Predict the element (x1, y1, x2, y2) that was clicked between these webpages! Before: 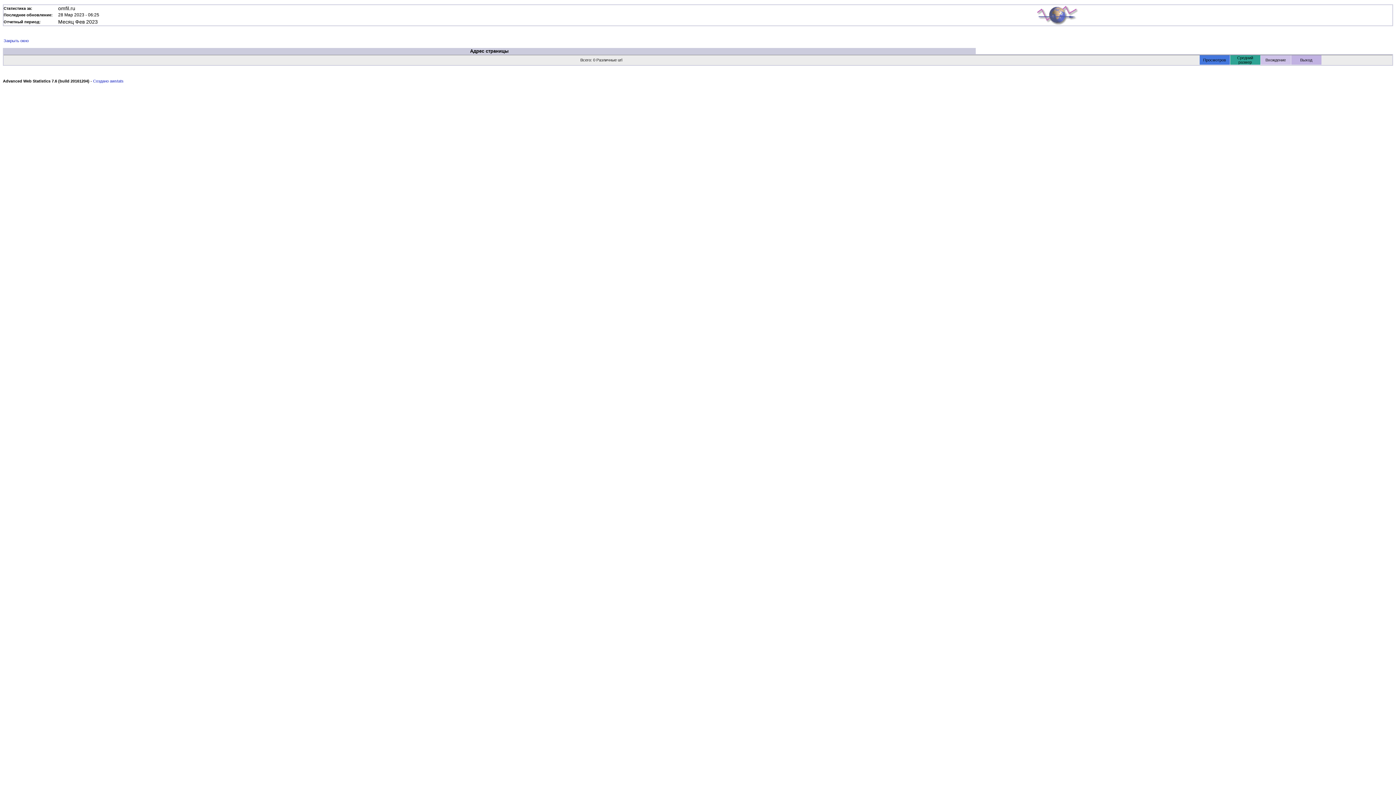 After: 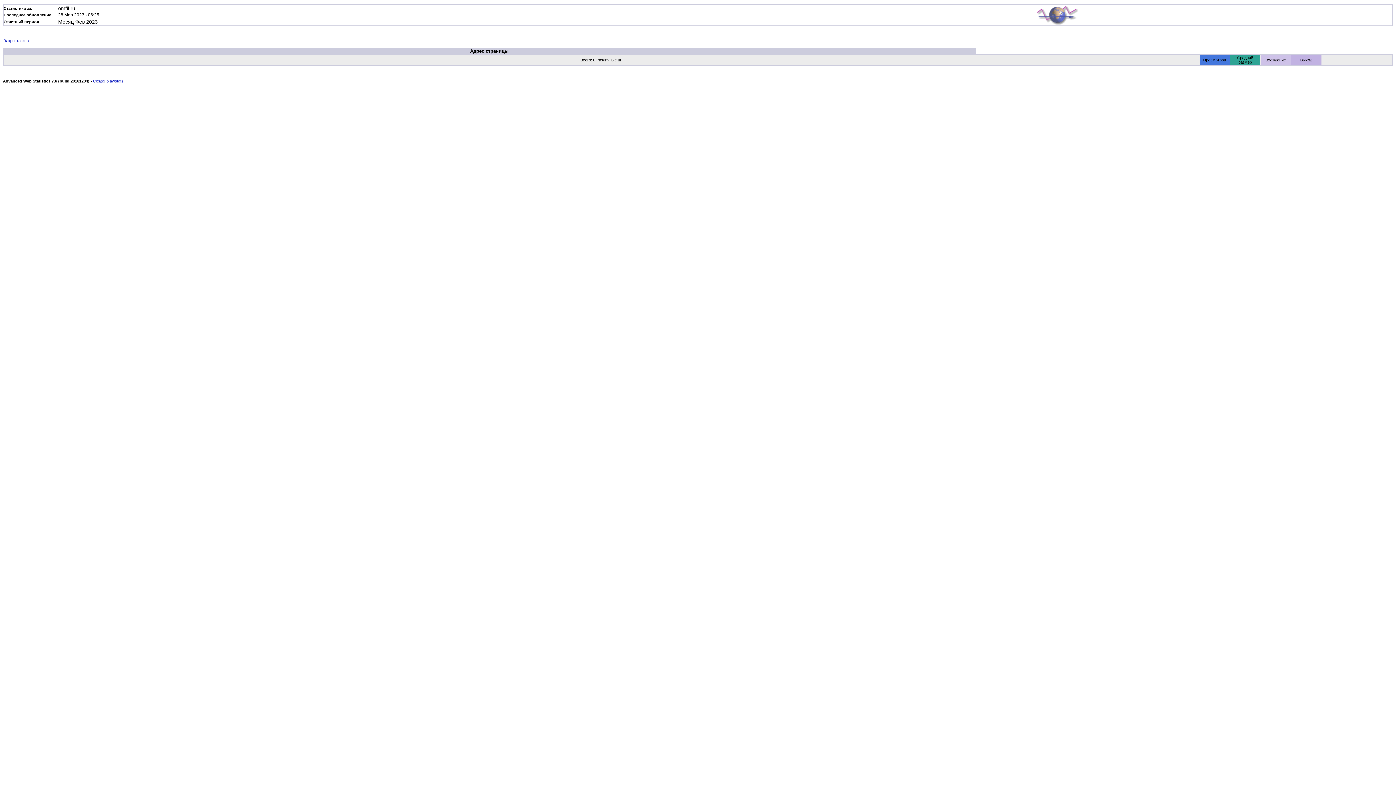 Action: bbox: (2, 43, 4, 48) label:  